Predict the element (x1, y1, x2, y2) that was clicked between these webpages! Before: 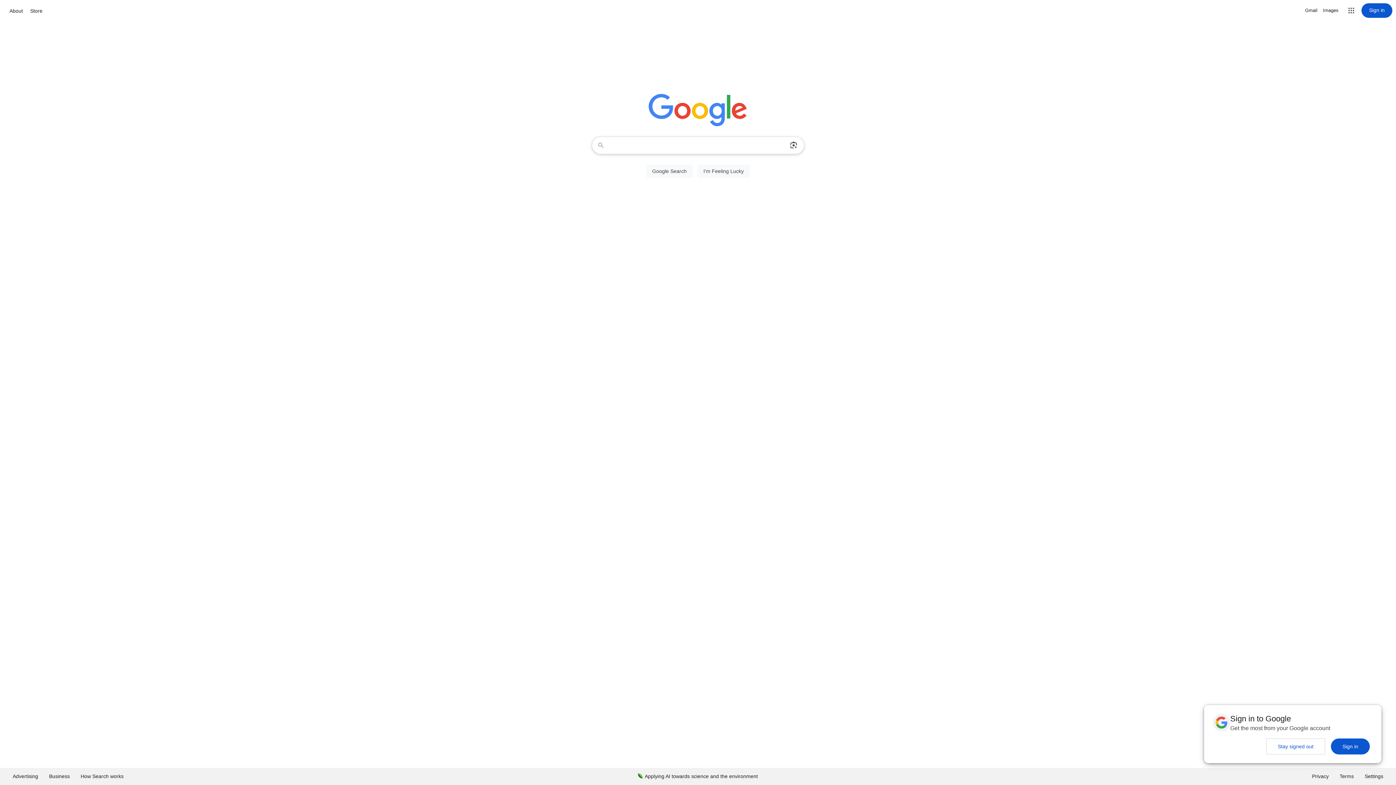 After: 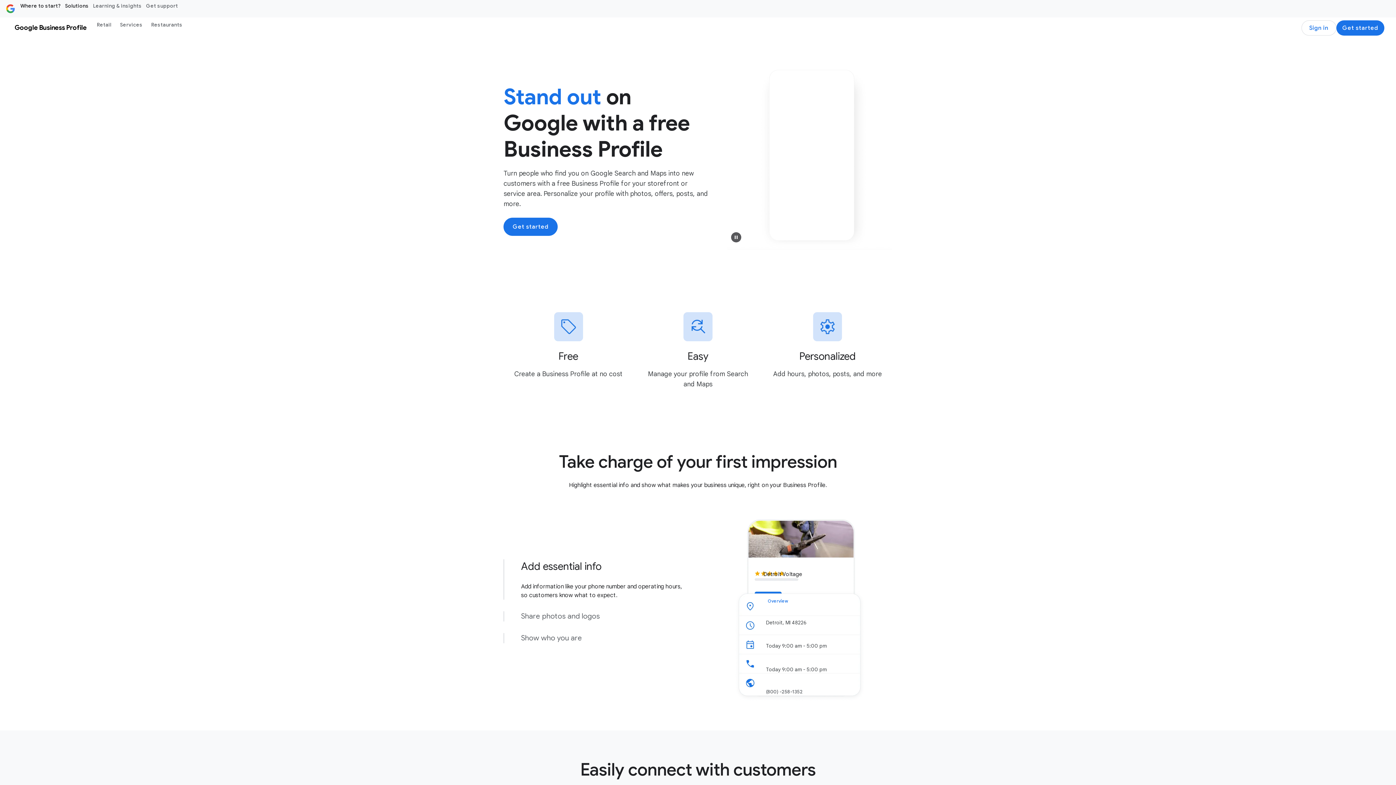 Action: label: Business bbox: (43, 768, 75, 785)